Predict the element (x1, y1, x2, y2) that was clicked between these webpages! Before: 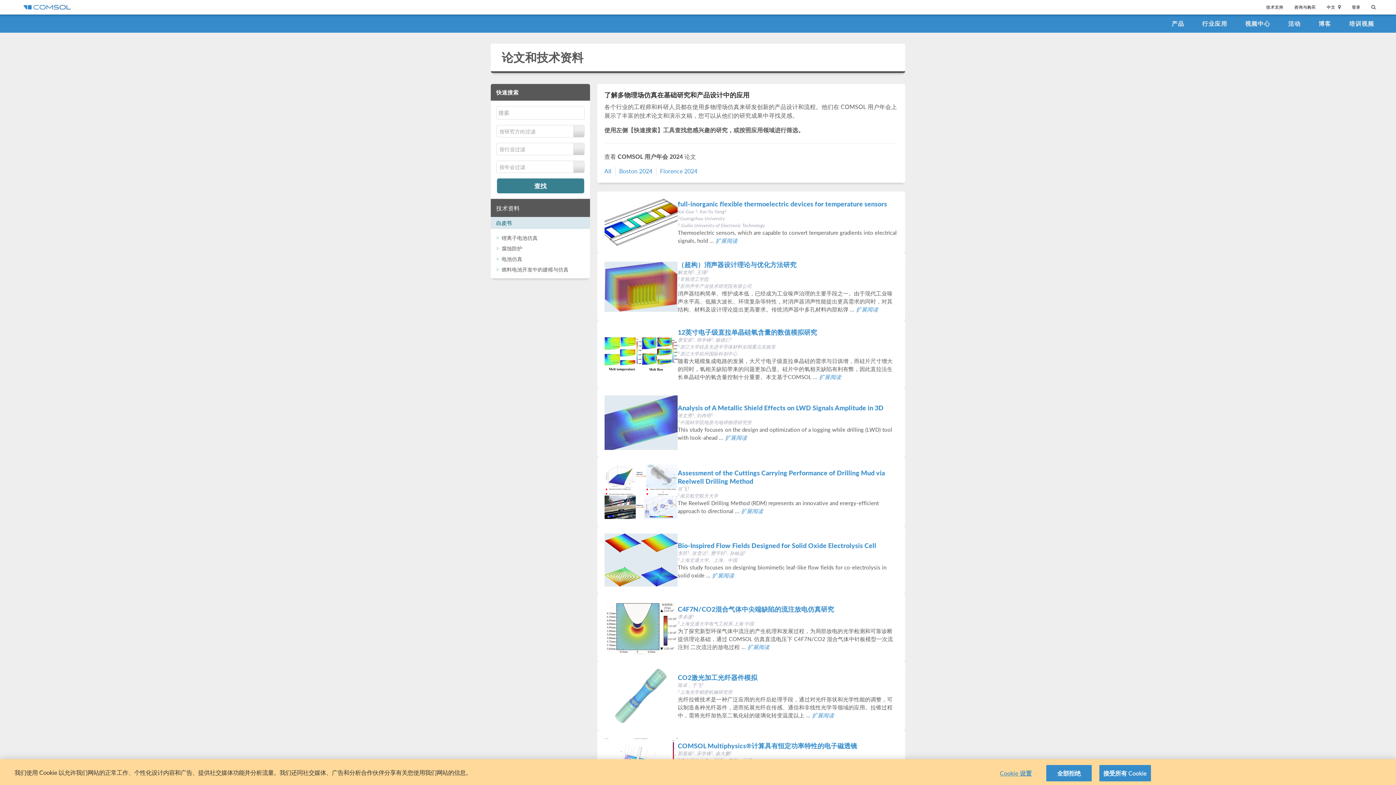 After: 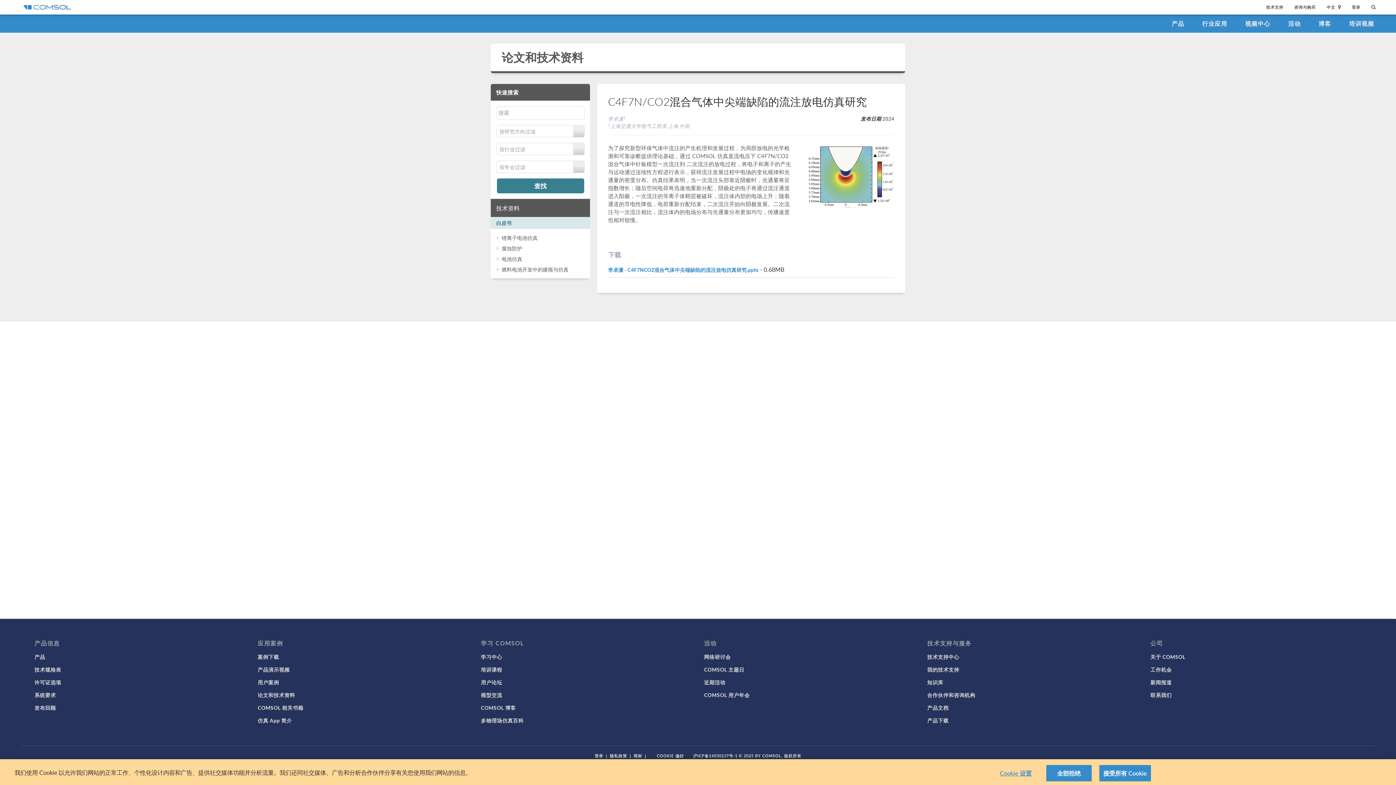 Action: bbox: (604, 601, 677, 654)